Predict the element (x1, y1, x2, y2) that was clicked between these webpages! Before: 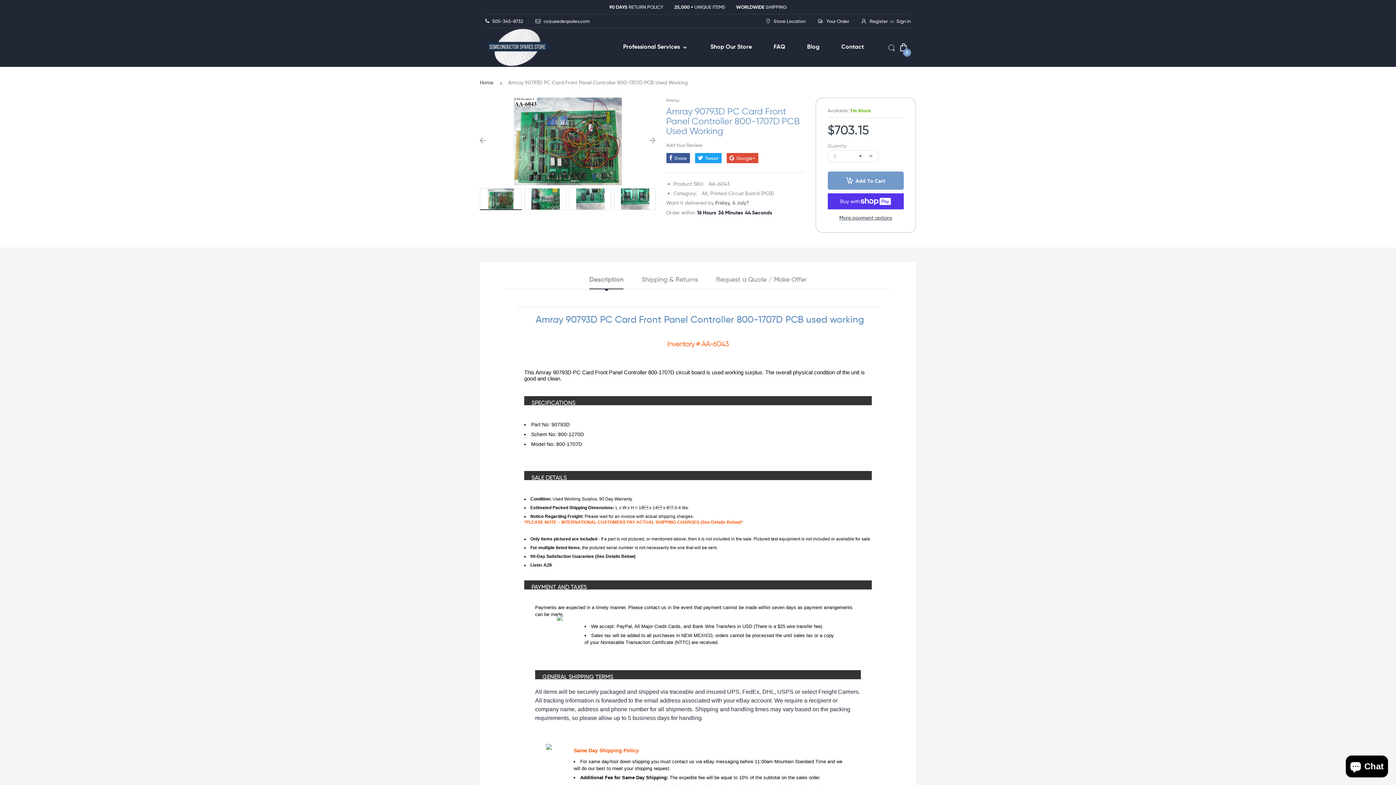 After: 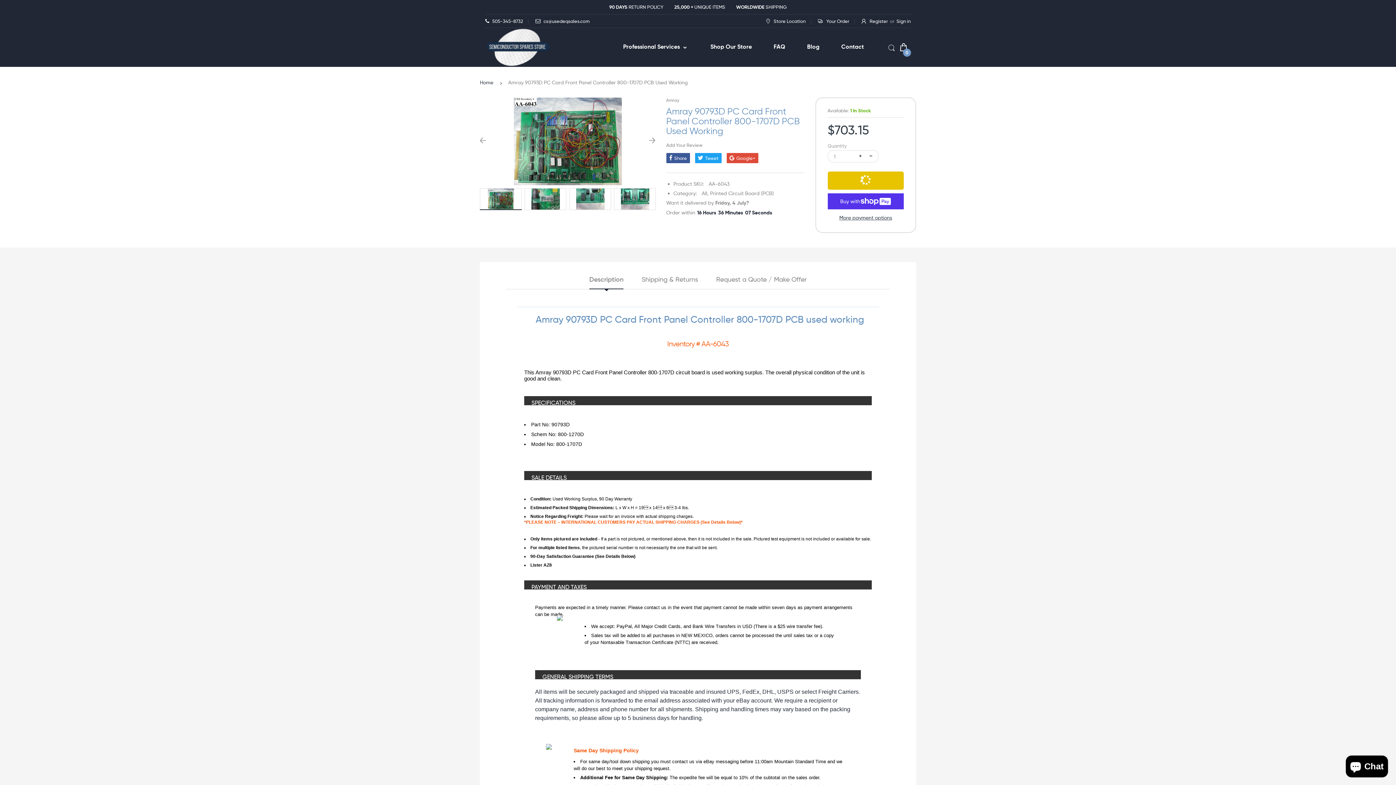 Action: bbox: (827, 171, 904, 189) label: Add To Cart